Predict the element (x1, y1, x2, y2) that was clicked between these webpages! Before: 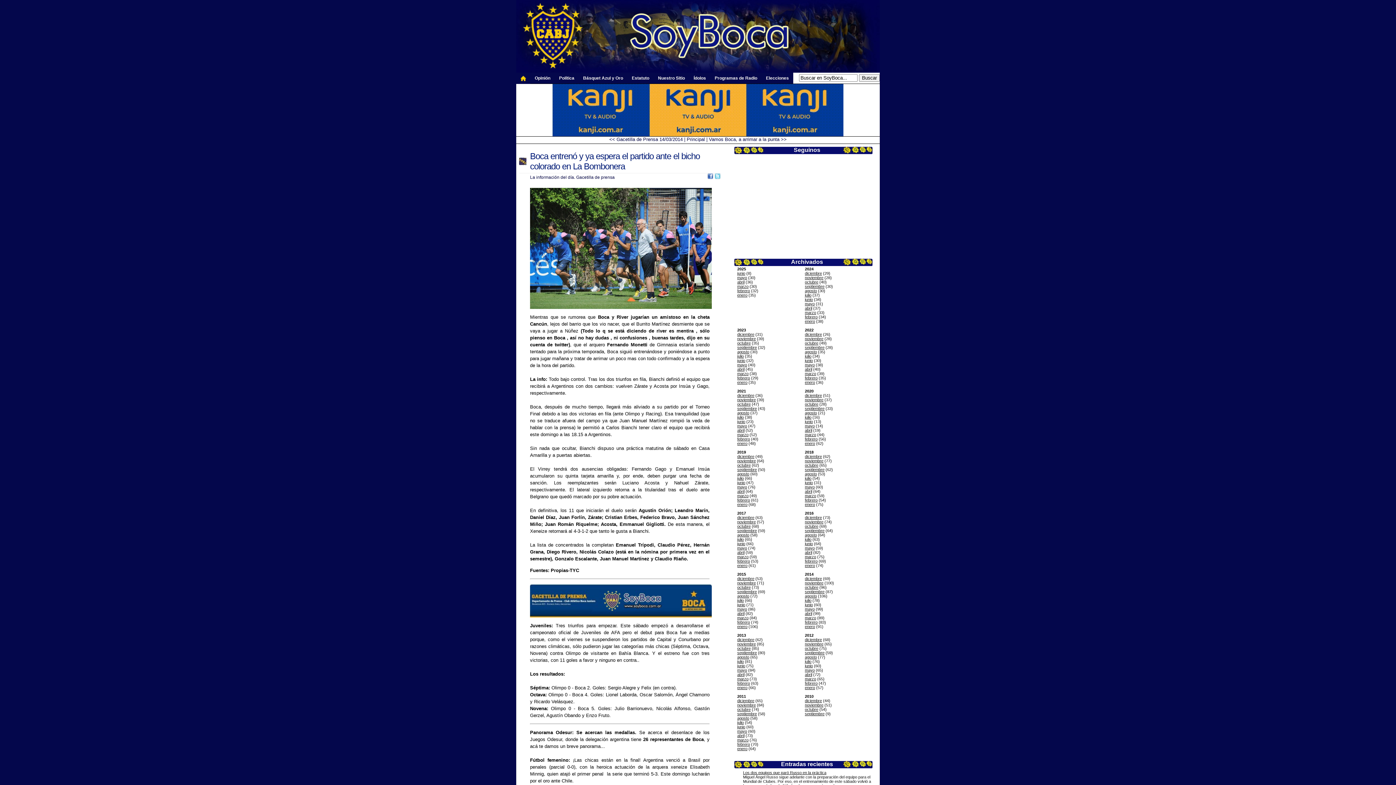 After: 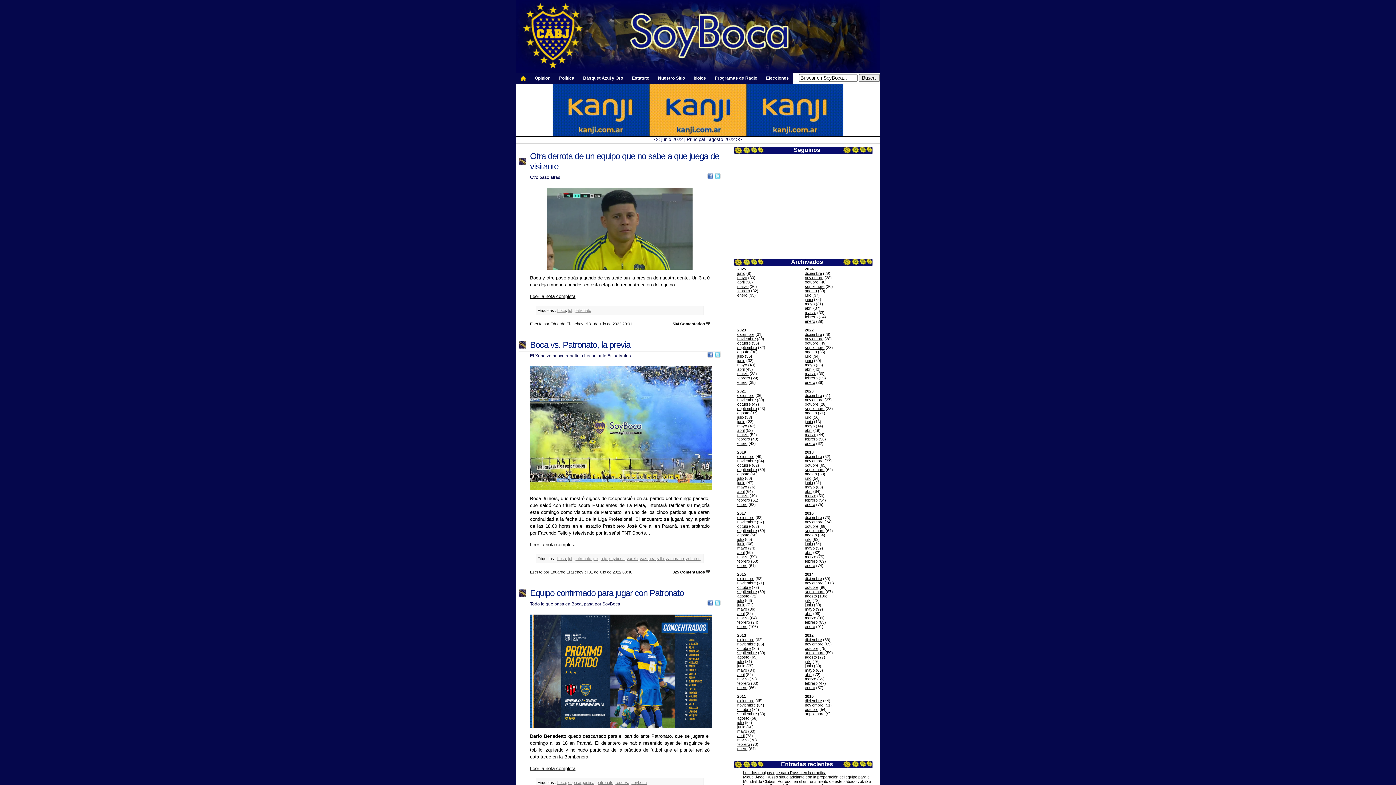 Action: label: julio bbox: (805, 354, 811, 358)